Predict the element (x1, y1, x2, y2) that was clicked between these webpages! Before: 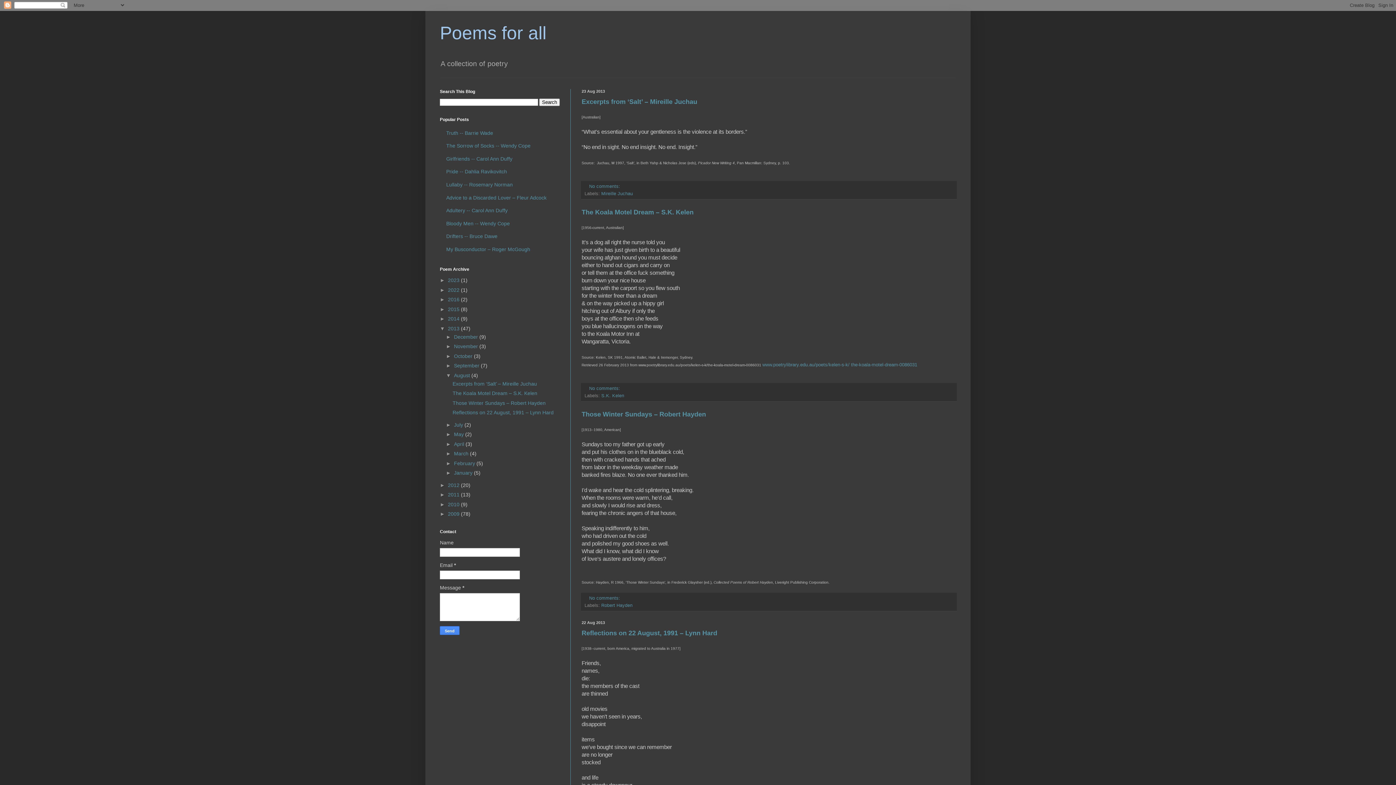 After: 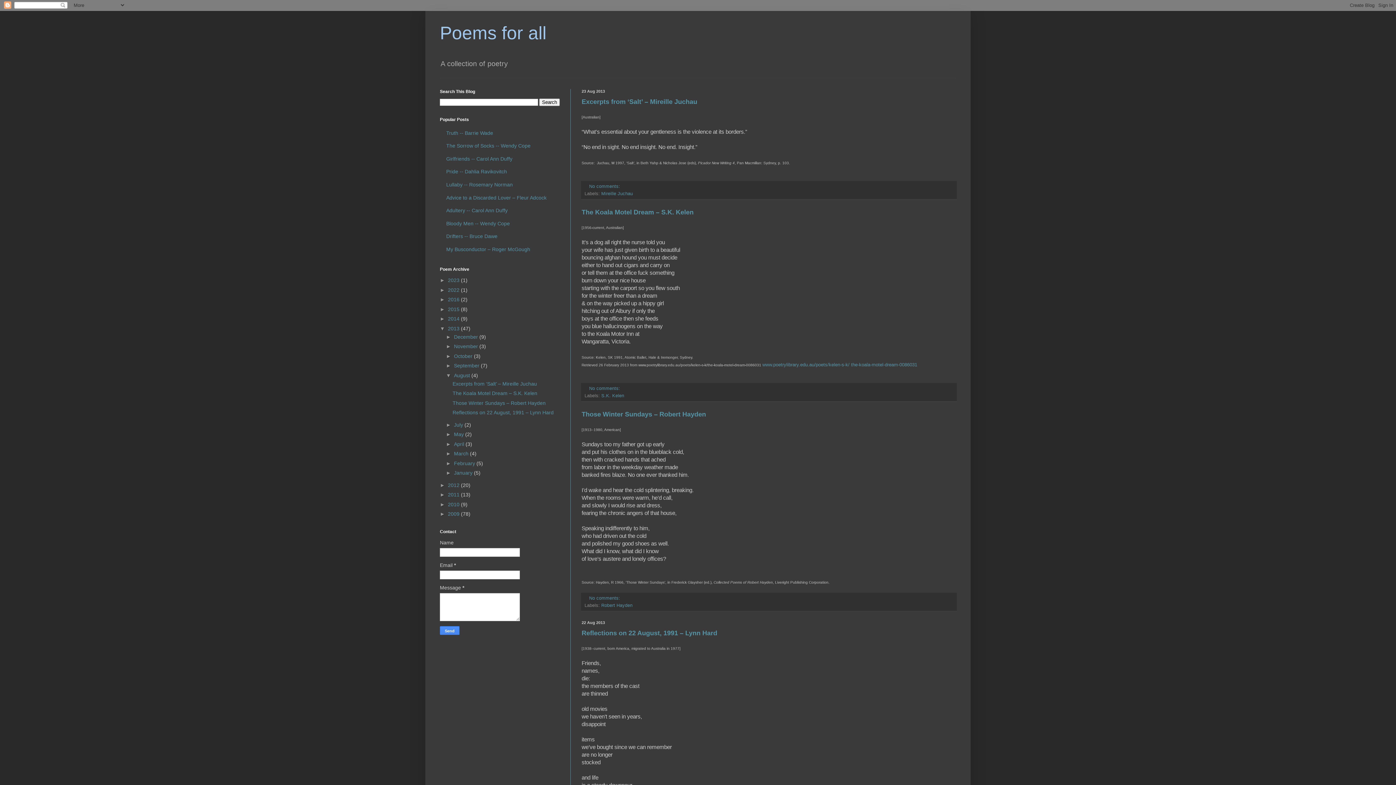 Action: label: August  bbox: (454, 372, 471, 378)